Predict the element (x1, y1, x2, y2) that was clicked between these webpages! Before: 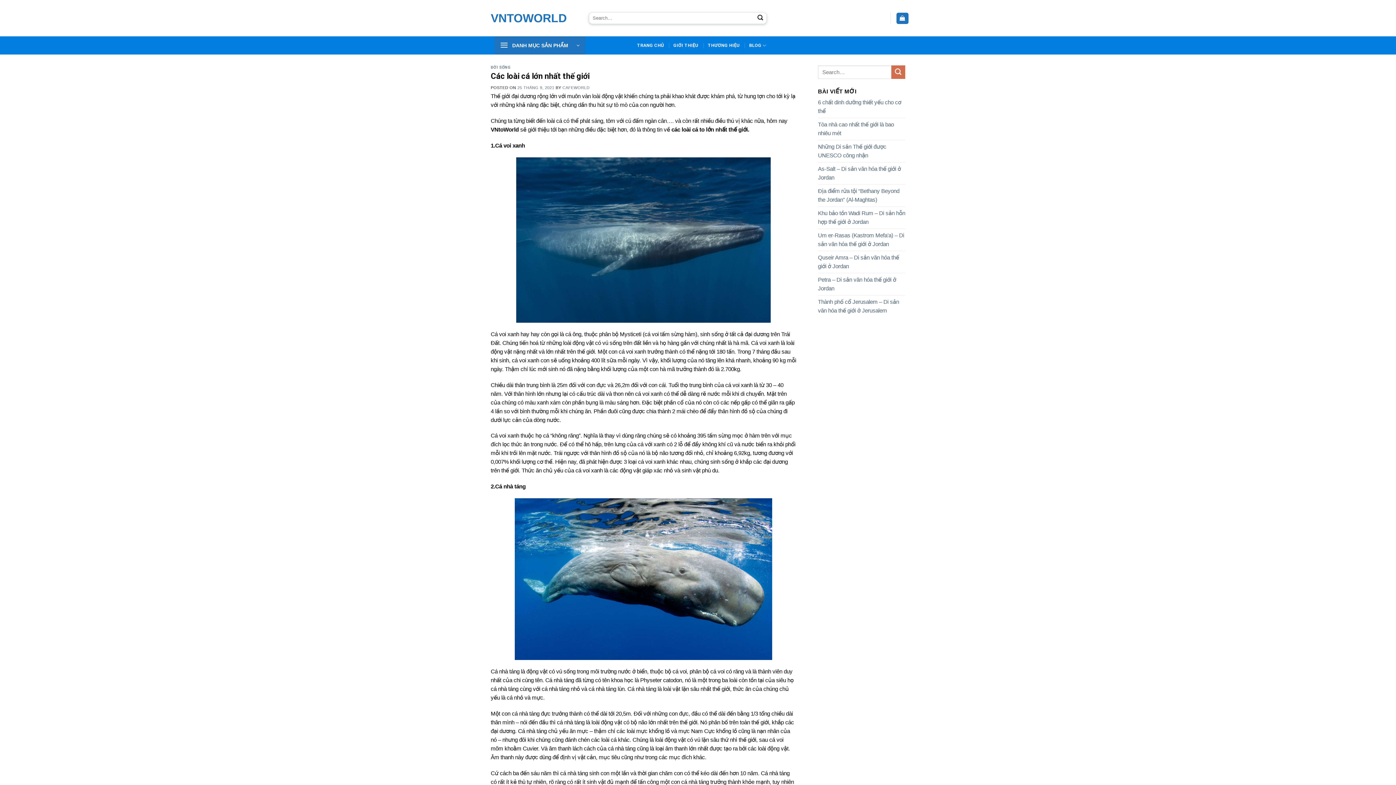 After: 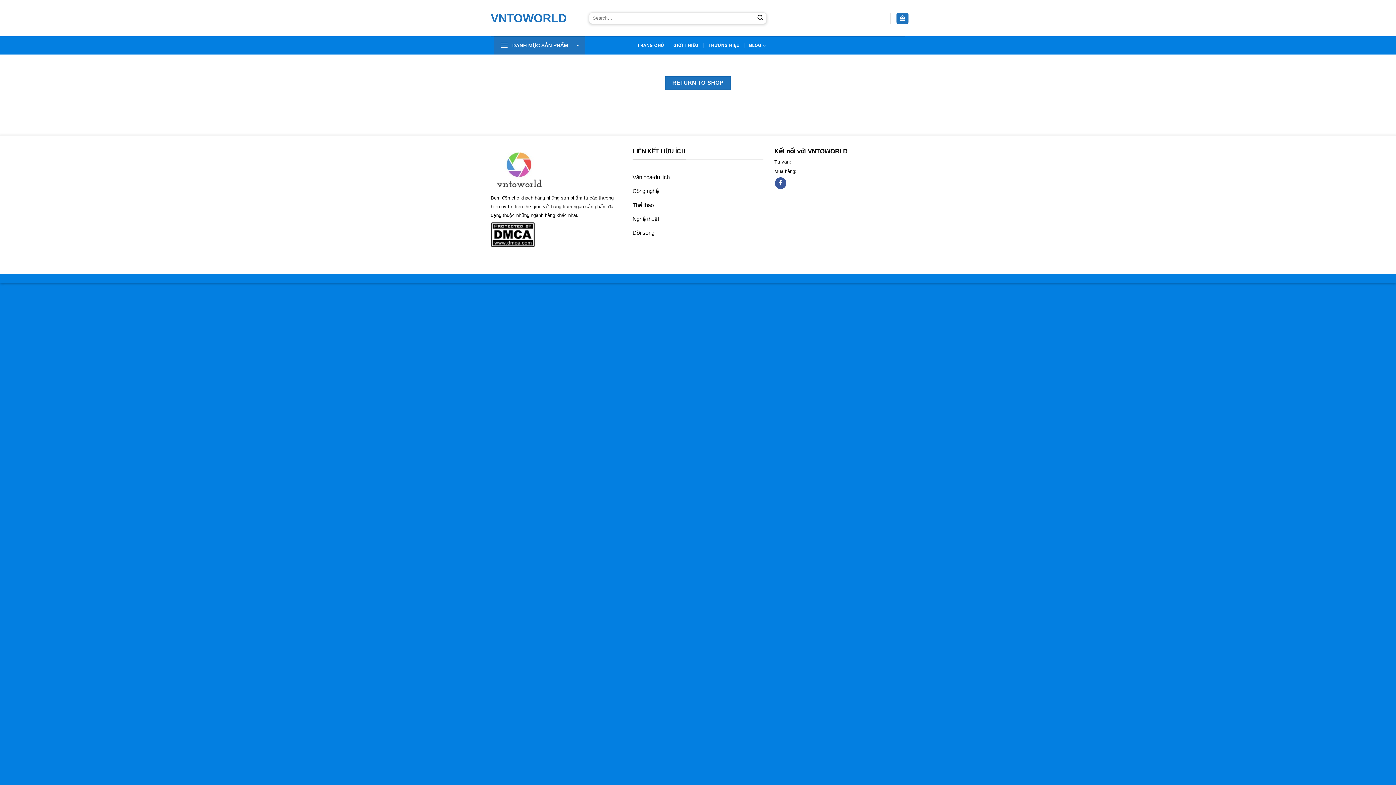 Action: bbox: (896, 12, 908, 23)